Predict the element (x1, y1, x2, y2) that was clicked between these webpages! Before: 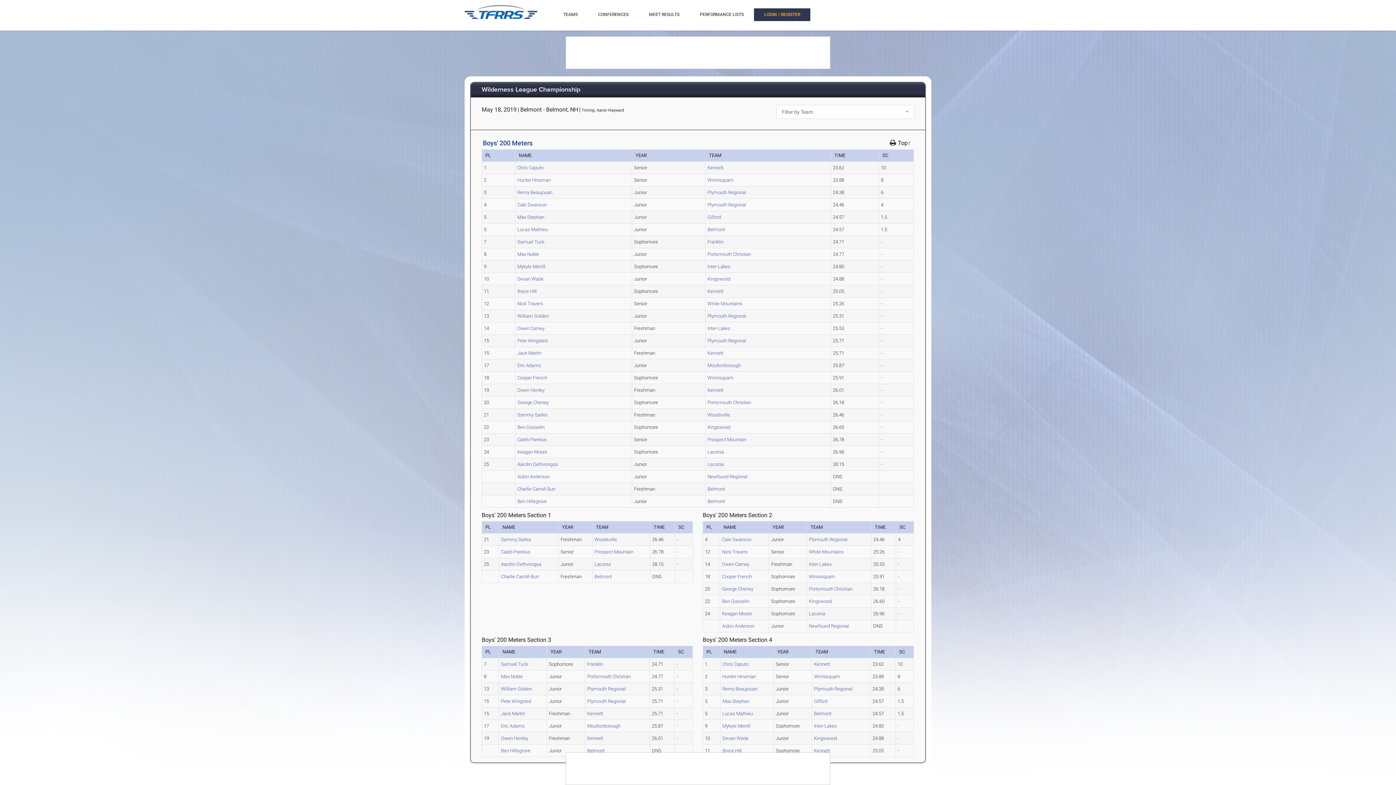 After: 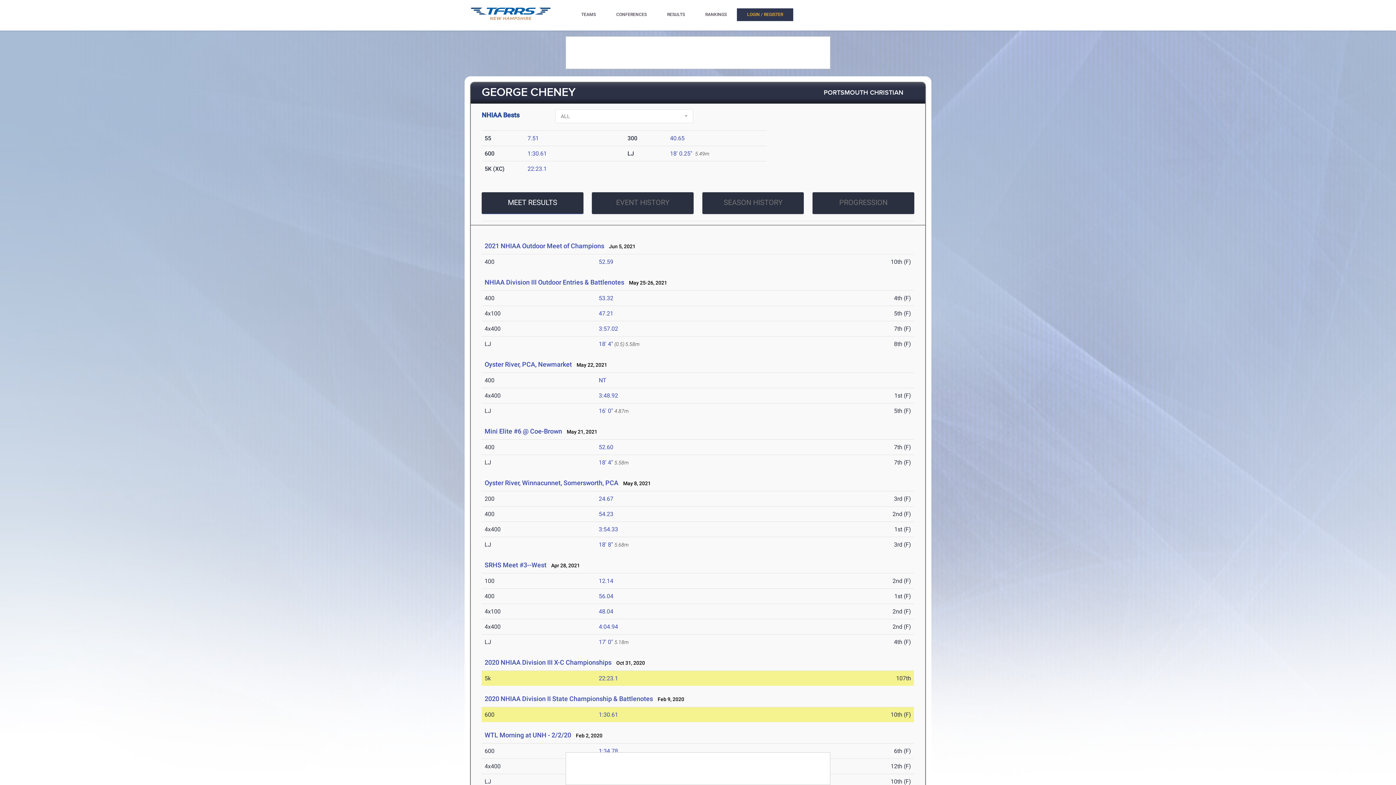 Action: label: George Cheney bbox: (517, 400, 548, 405)